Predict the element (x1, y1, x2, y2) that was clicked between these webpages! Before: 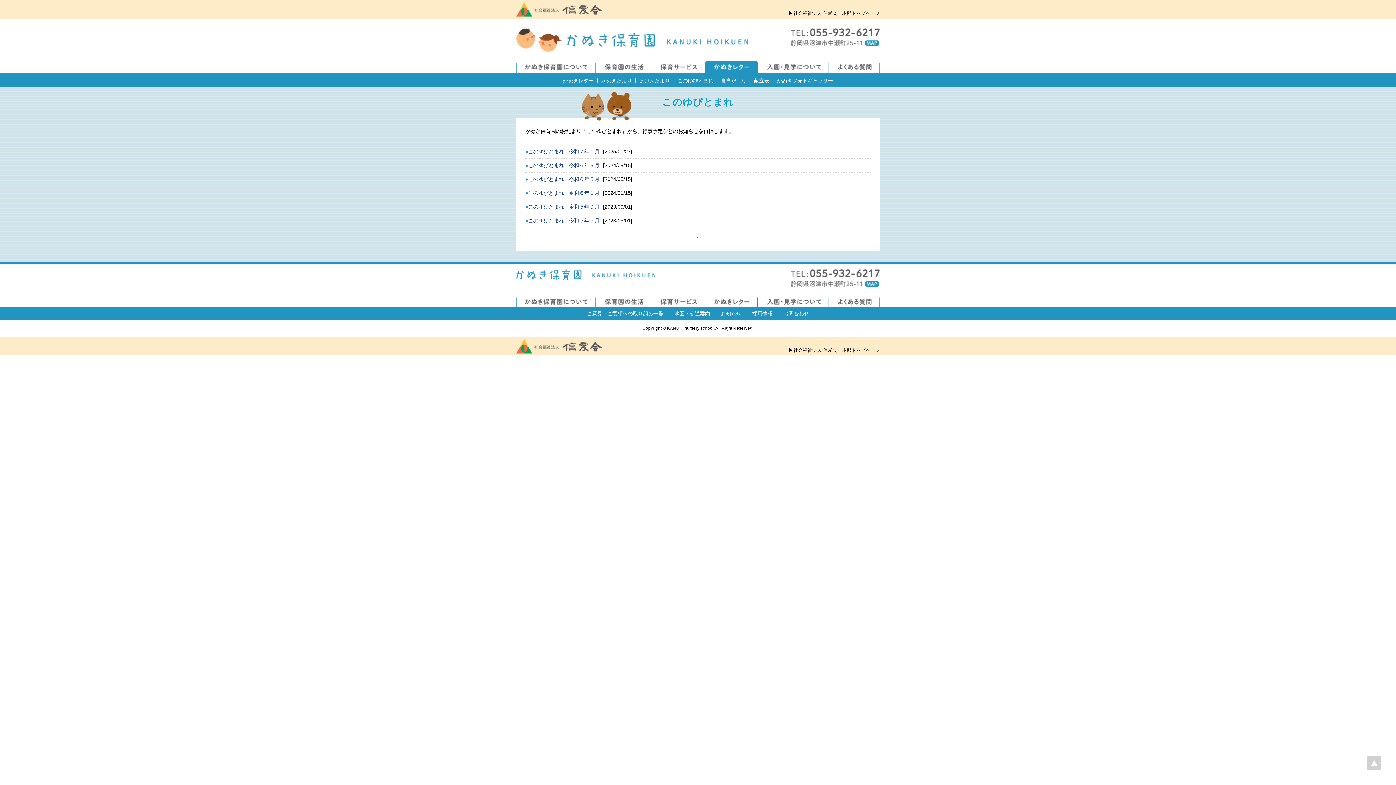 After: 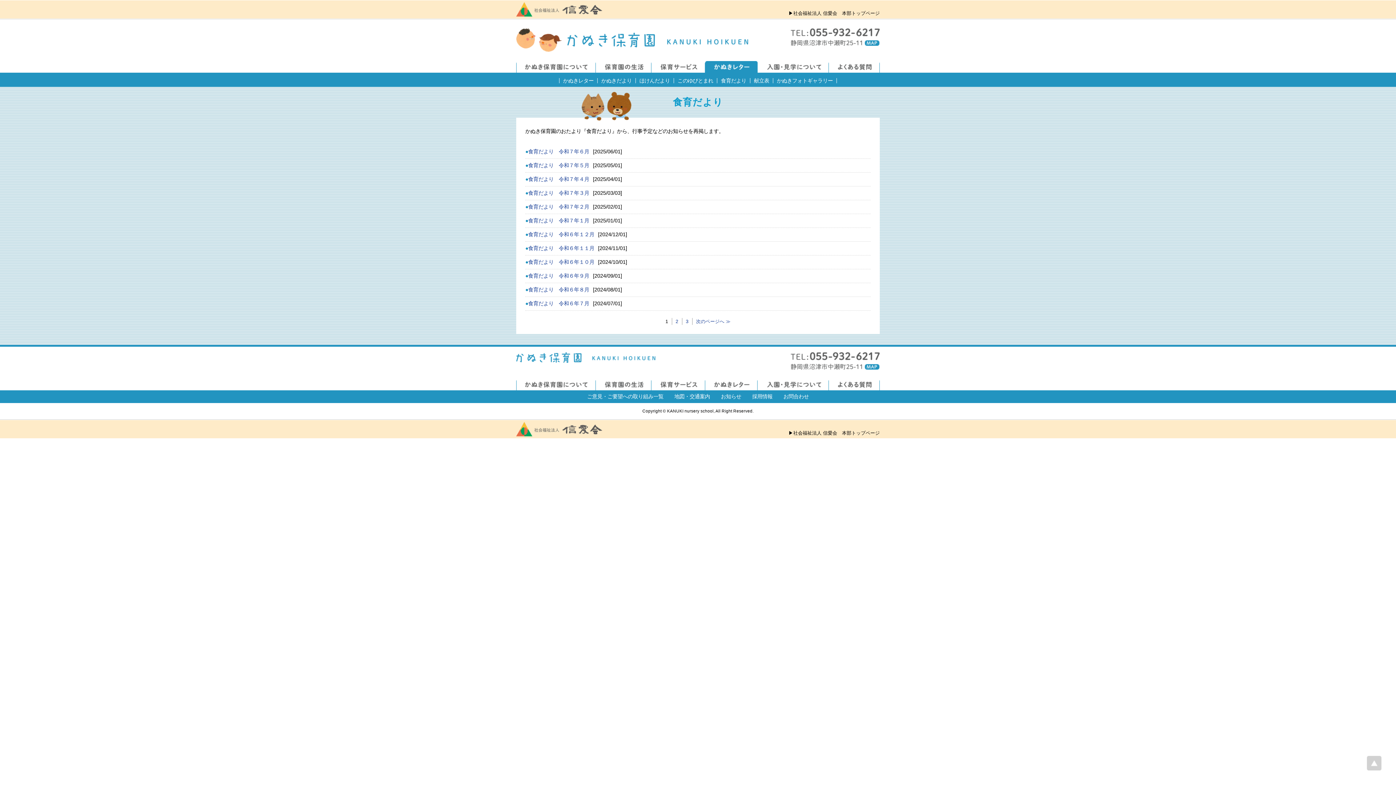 Action: bbox: (717, 78, 750, 83) label: 食育だより